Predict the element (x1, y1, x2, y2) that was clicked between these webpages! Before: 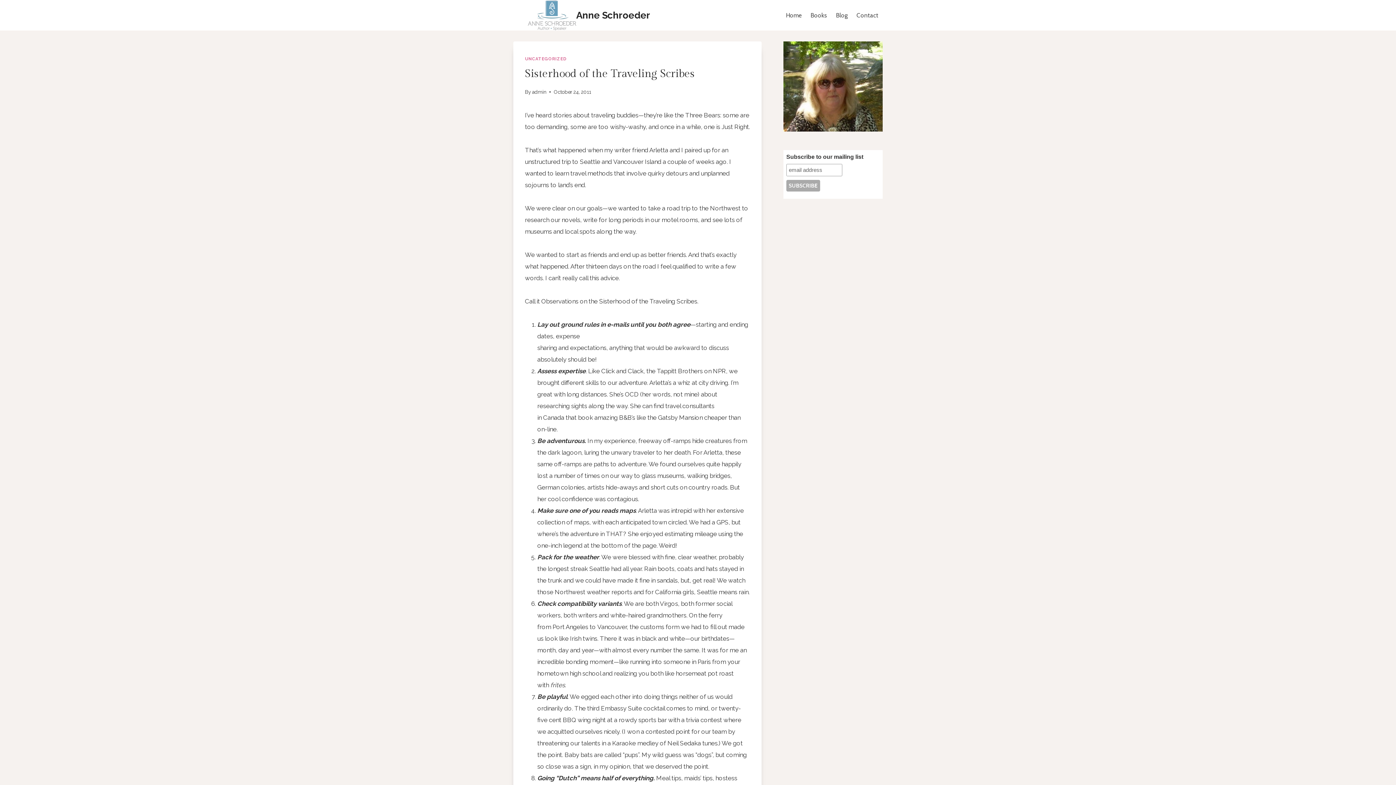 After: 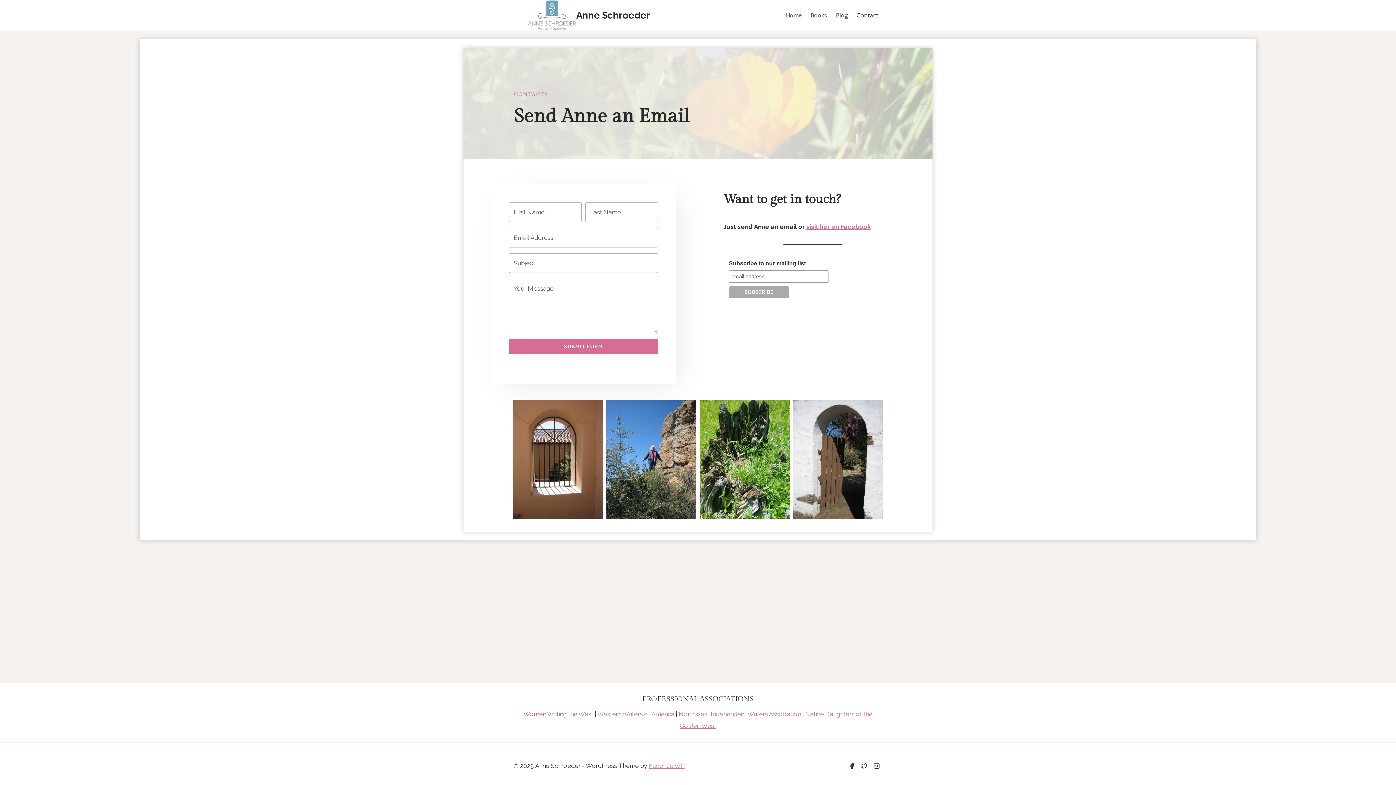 Action: bbox: (852, 5, 882, 24) label: Contact